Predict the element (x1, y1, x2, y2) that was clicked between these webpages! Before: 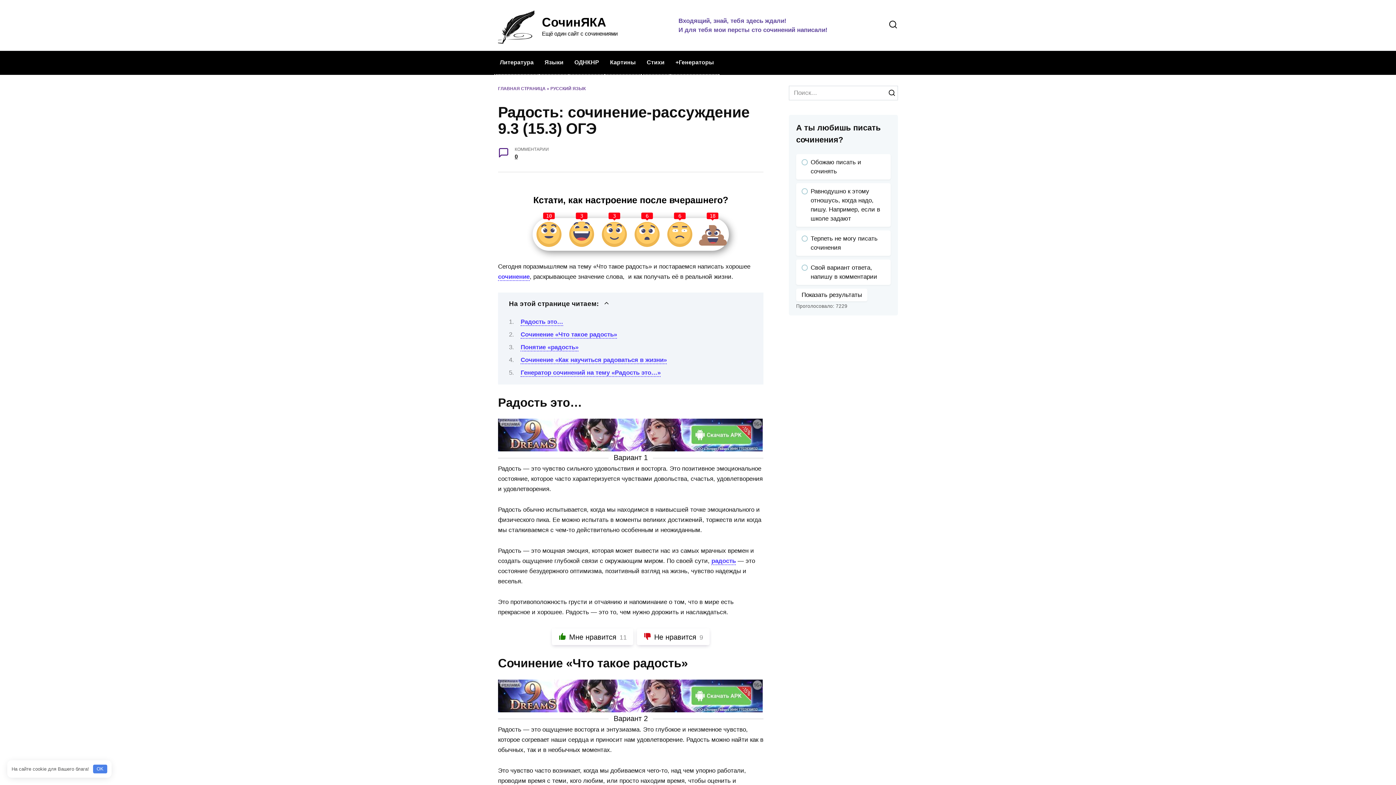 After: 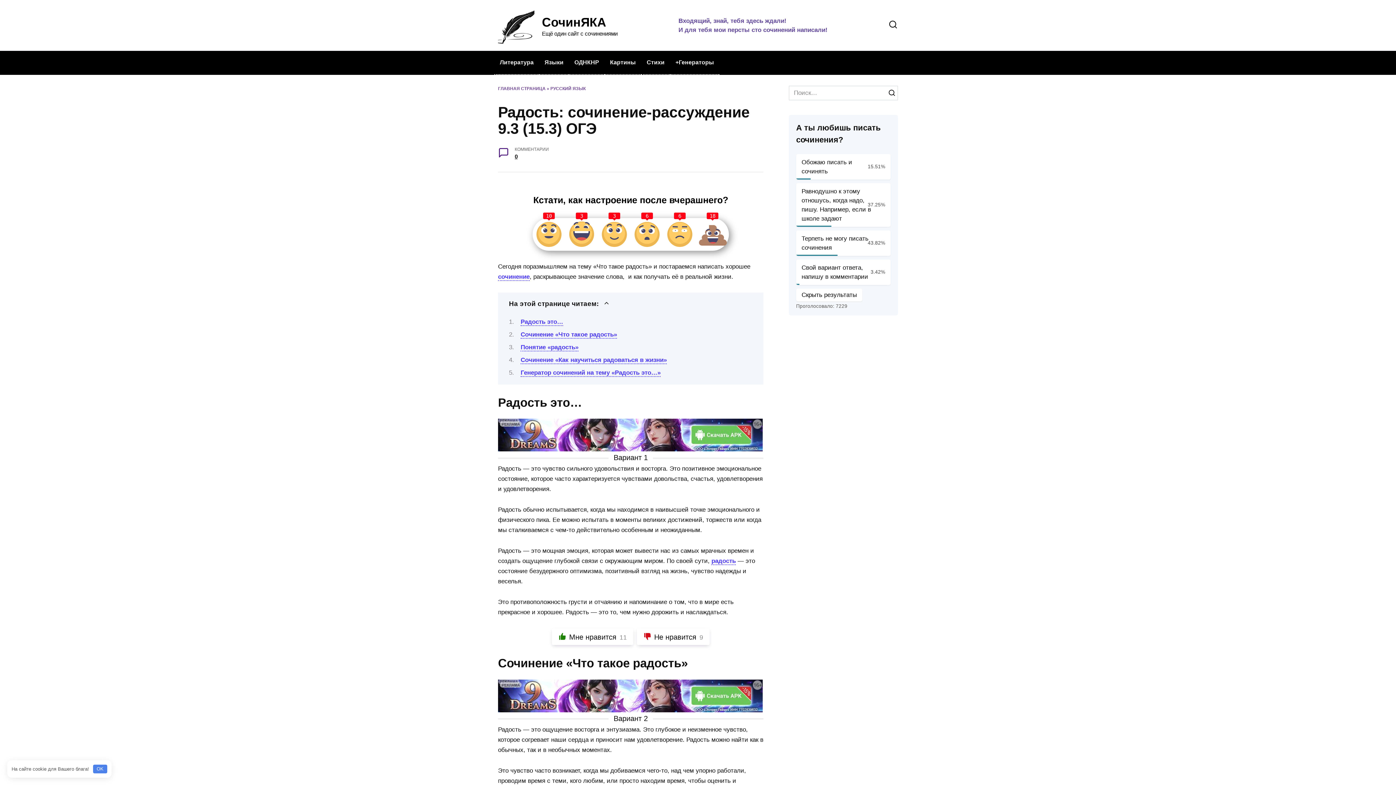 Action: label: Показать результаты bbox: (796, 288, 867, 301)